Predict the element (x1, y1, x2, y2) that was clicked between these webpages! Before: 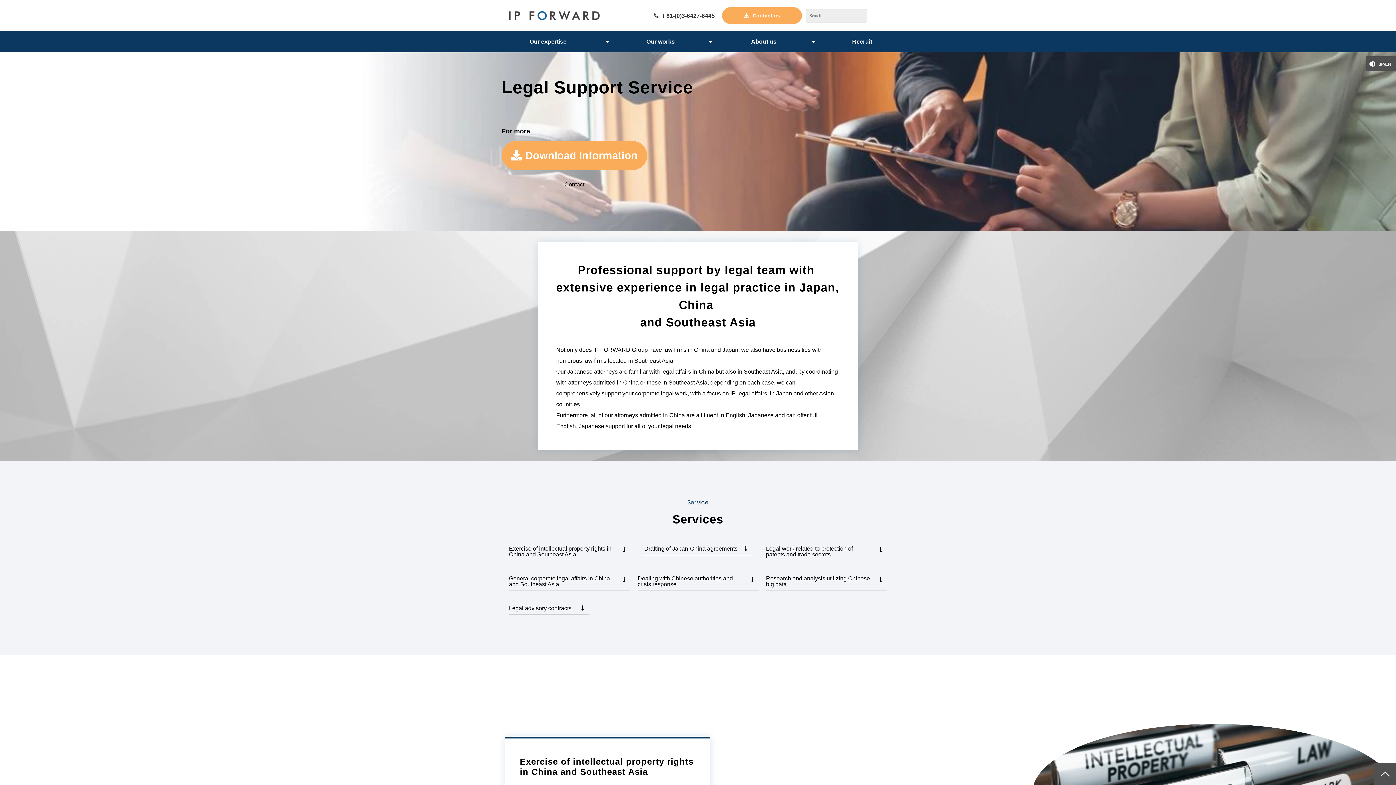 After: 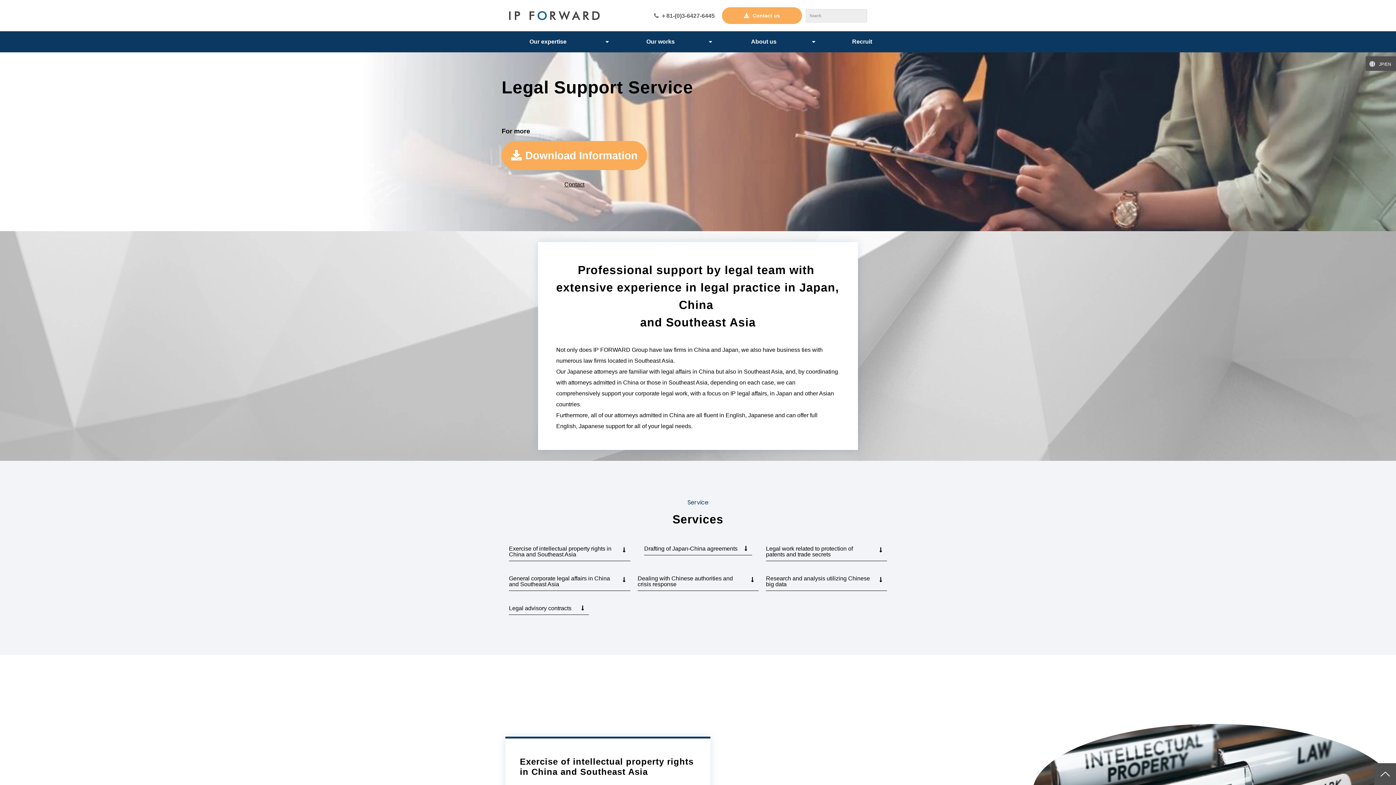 Action: label: ＋81-(0)3-6427-6445 bbox: (654, 12, 714, 19)